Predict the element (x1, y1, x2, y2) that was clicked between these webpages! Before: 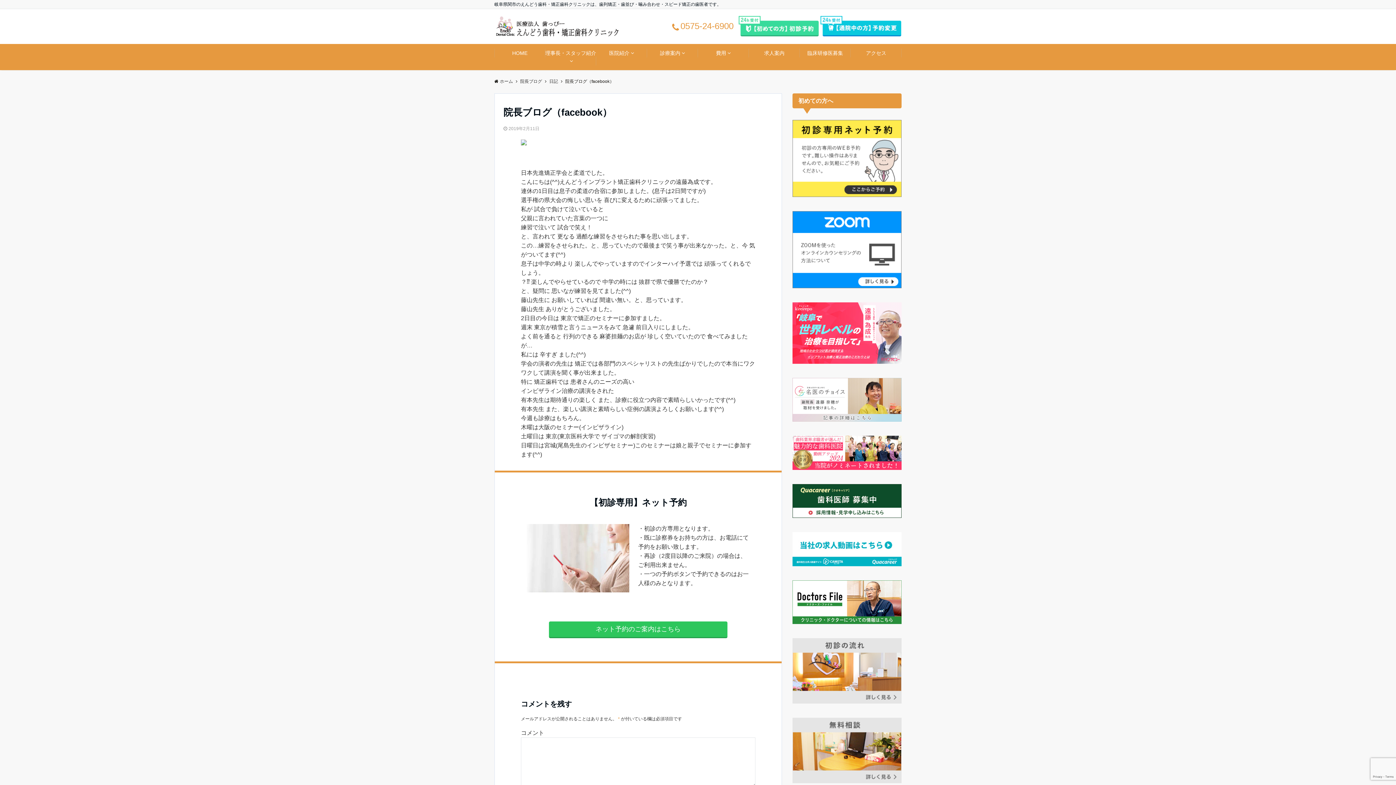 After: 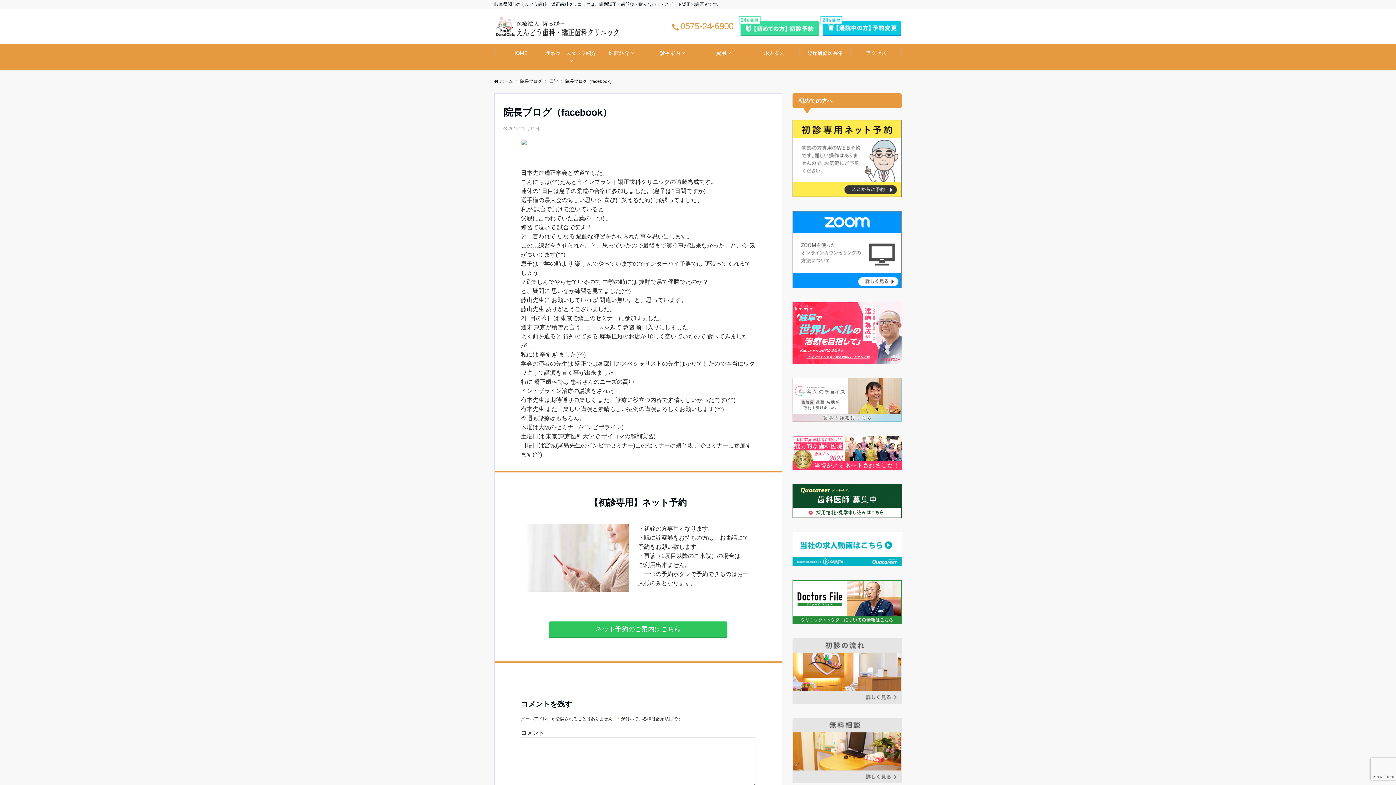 Action: bbox: (792, 464, 901, 471)